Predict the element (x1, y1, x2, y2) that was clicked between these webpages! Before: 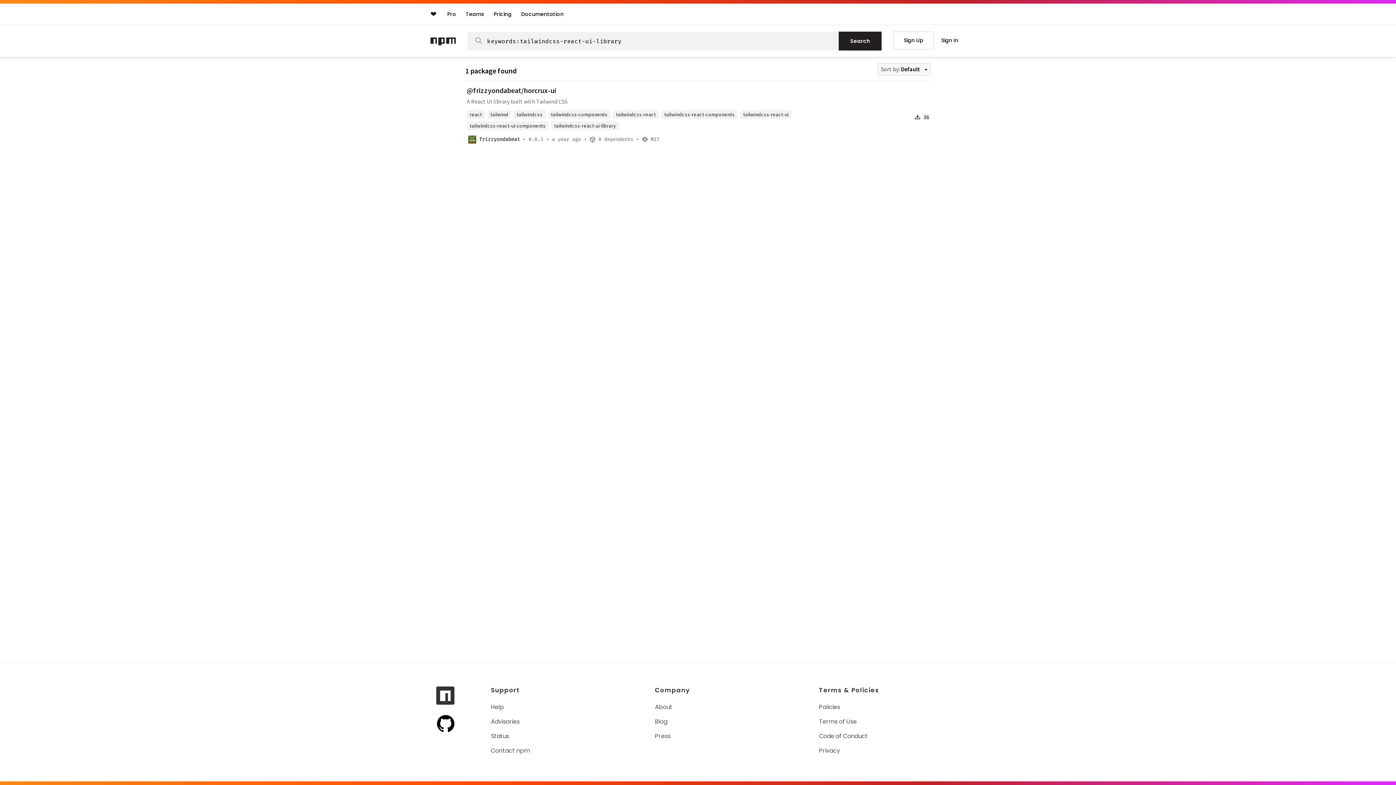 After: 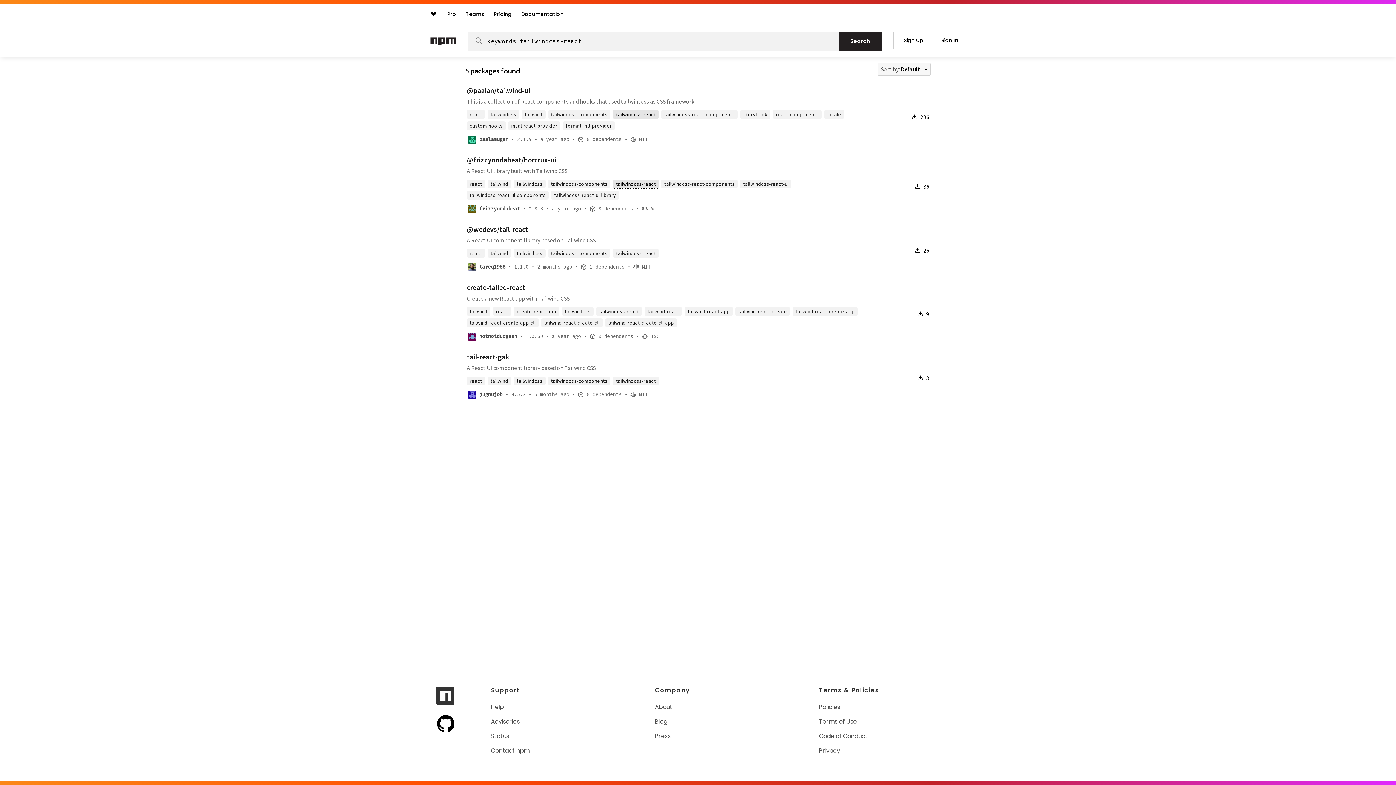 Action: label: tailwindcss-react bbox: (613, 110, 658, 118)